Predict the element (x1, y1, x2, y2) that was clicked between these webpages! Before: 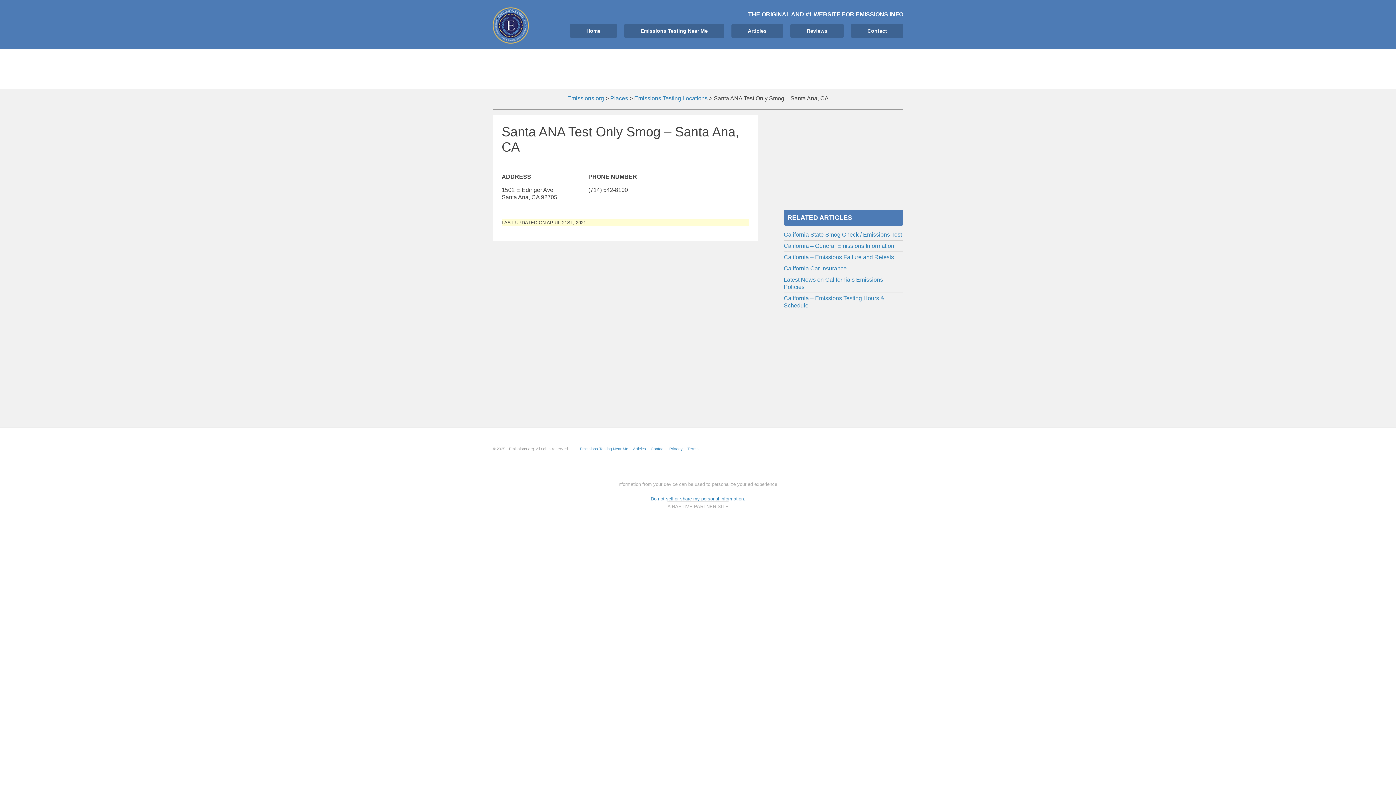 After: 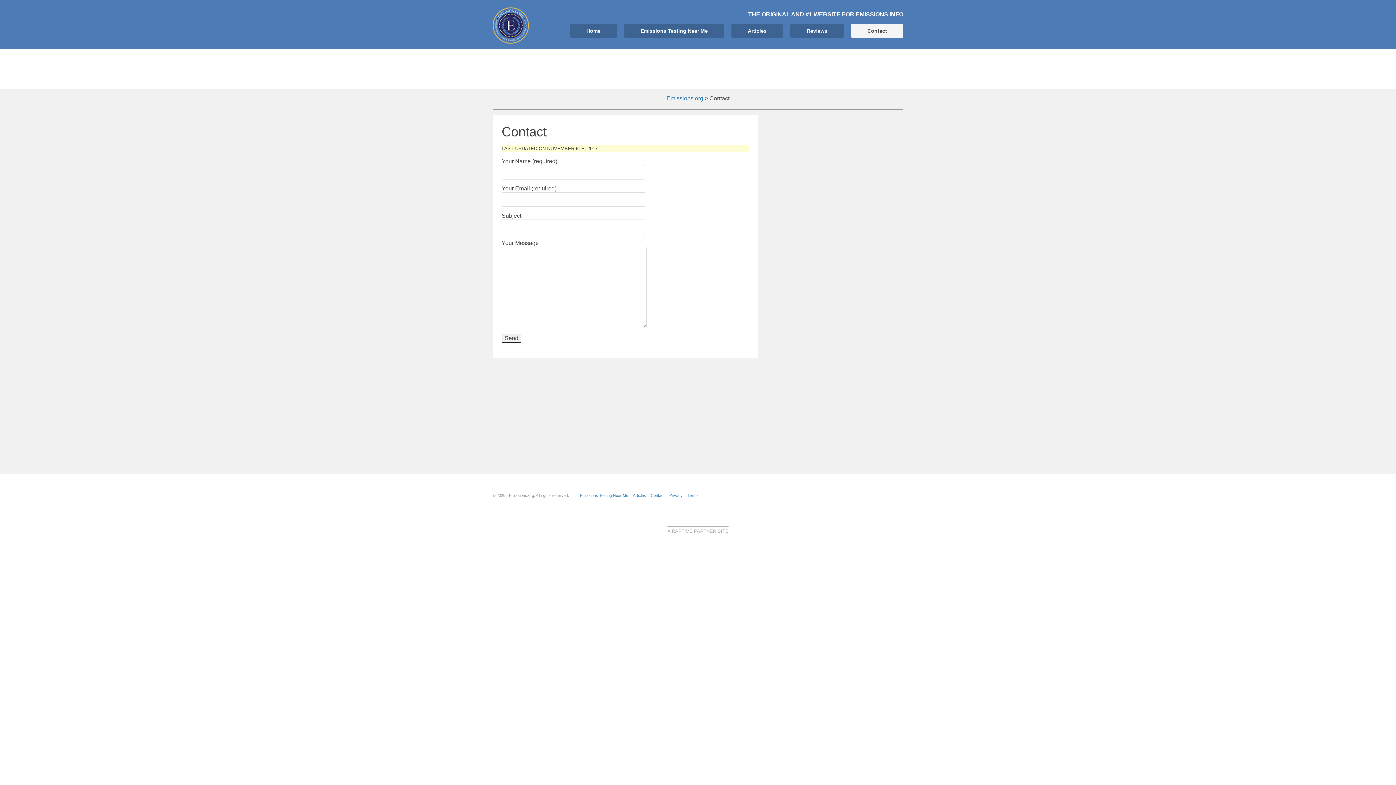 Action: label: Contact bbox: (851, 23, 903, 38)